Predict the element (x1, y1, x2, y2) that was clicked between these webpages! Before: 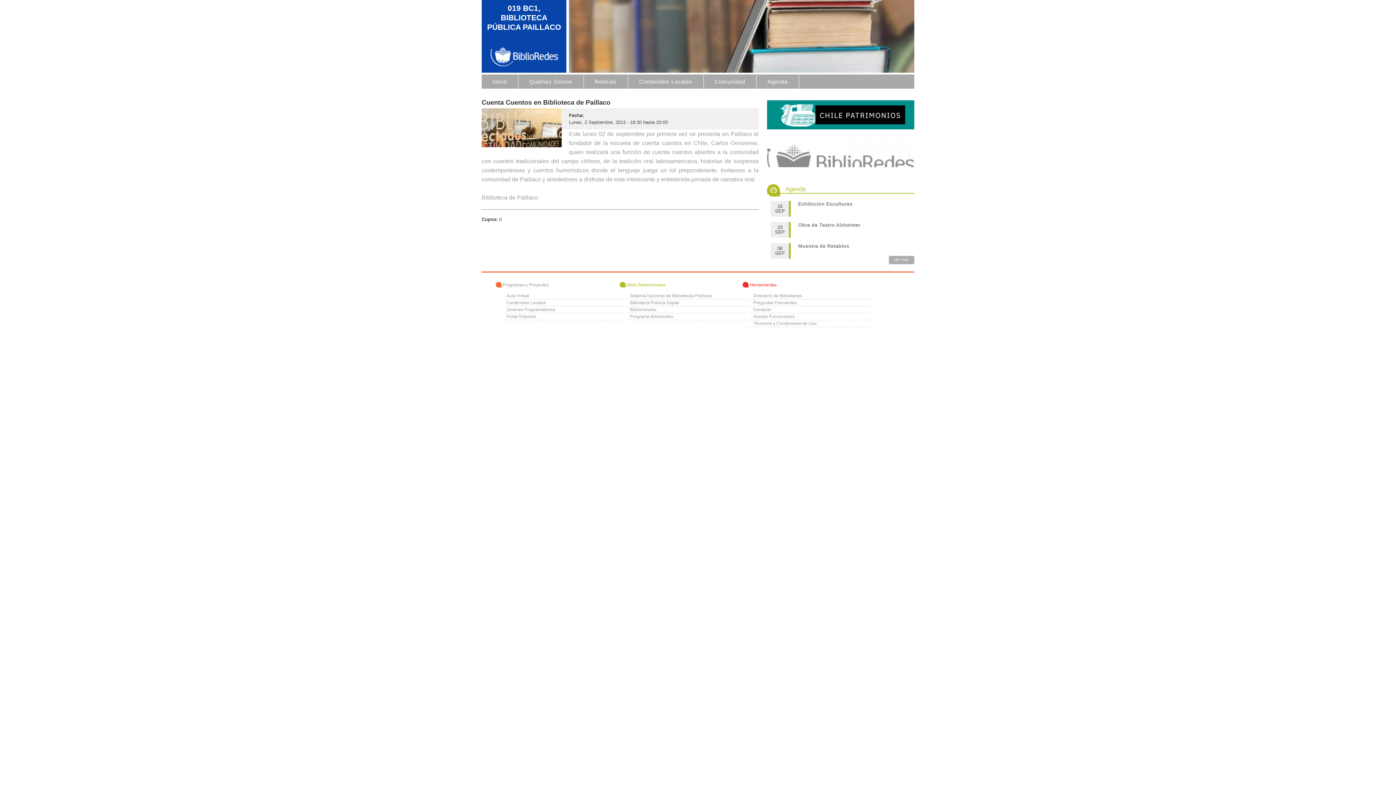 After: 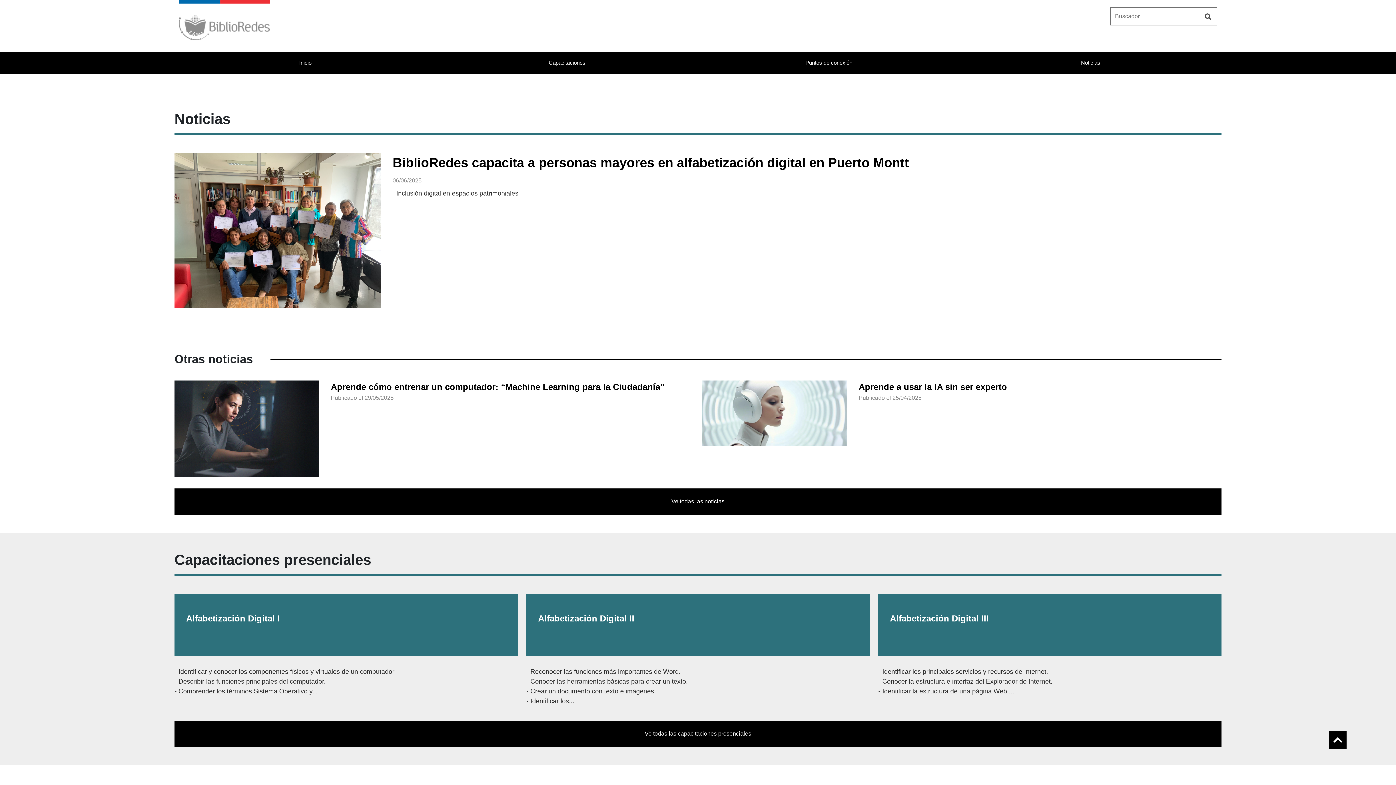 Action: label: Portal Estudios bbox: (506, 314, 536, 319)